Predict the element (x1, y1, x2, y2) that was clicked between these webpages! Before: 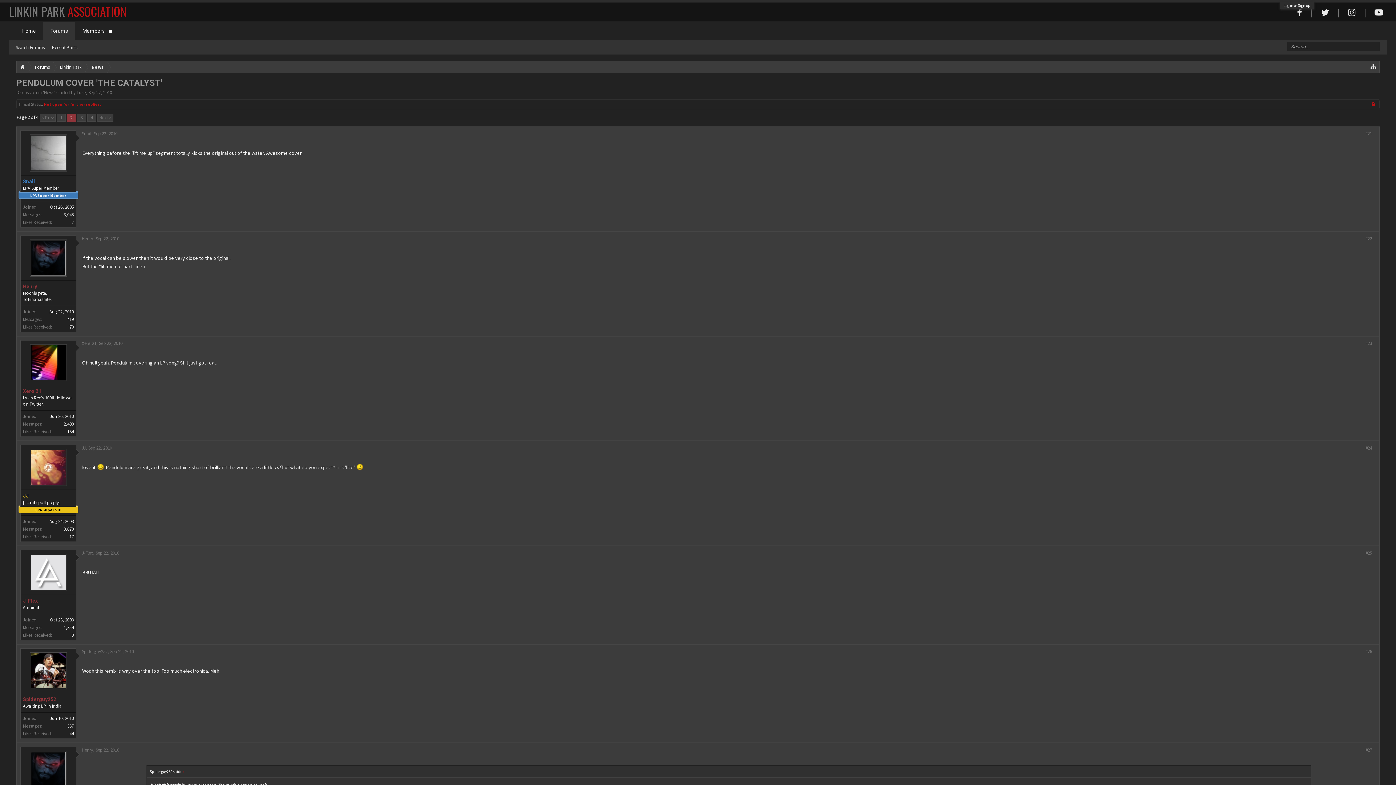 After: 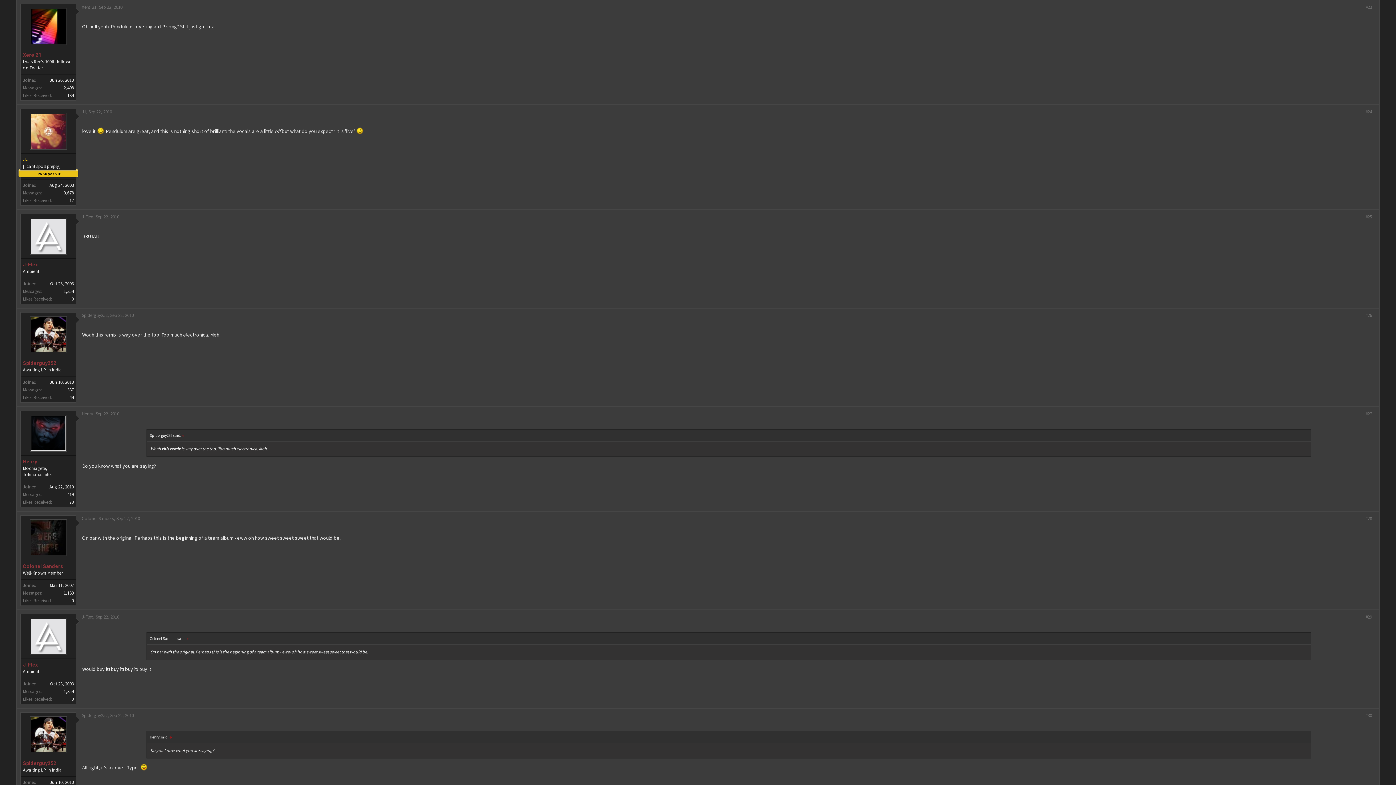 Action: label: Sep 22, 2010 bbox: (98, 340, 122, 346)